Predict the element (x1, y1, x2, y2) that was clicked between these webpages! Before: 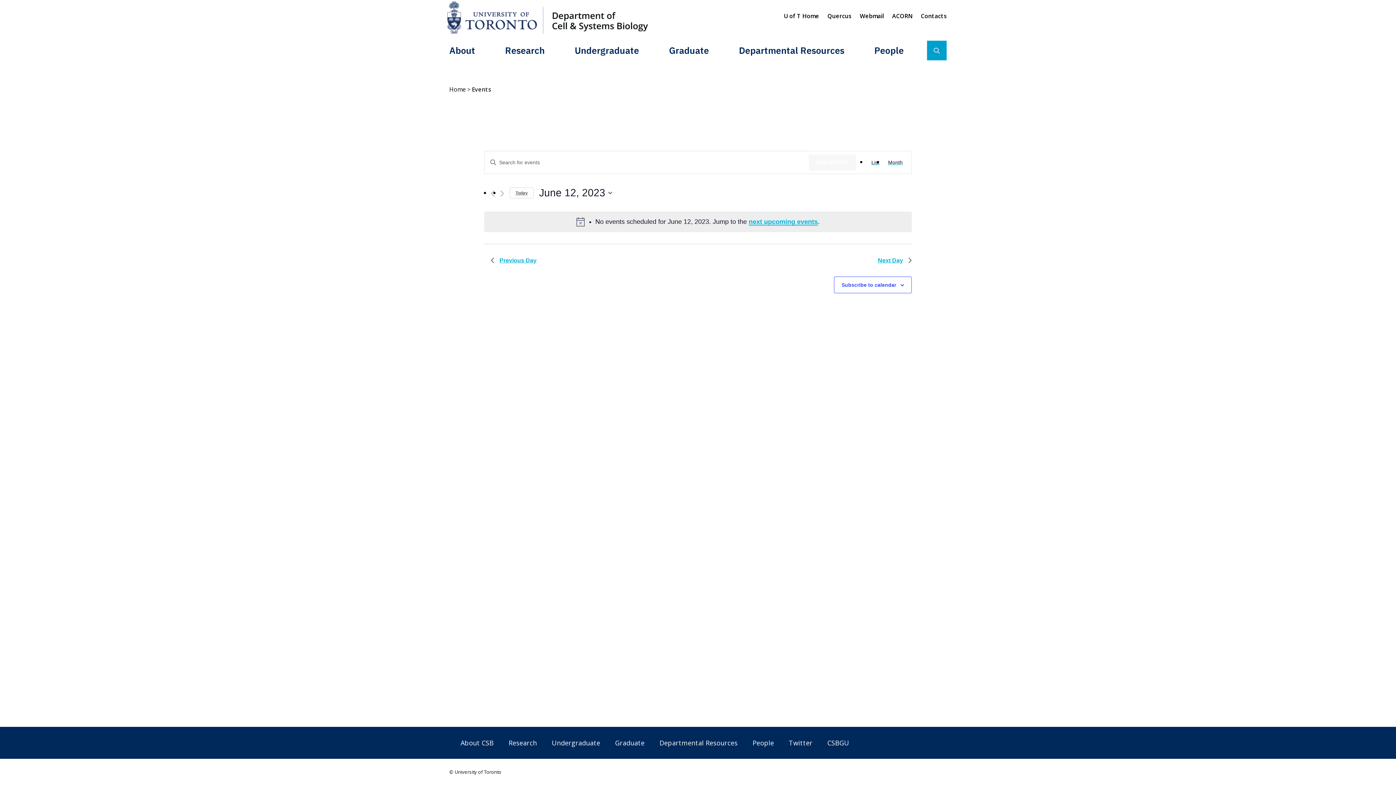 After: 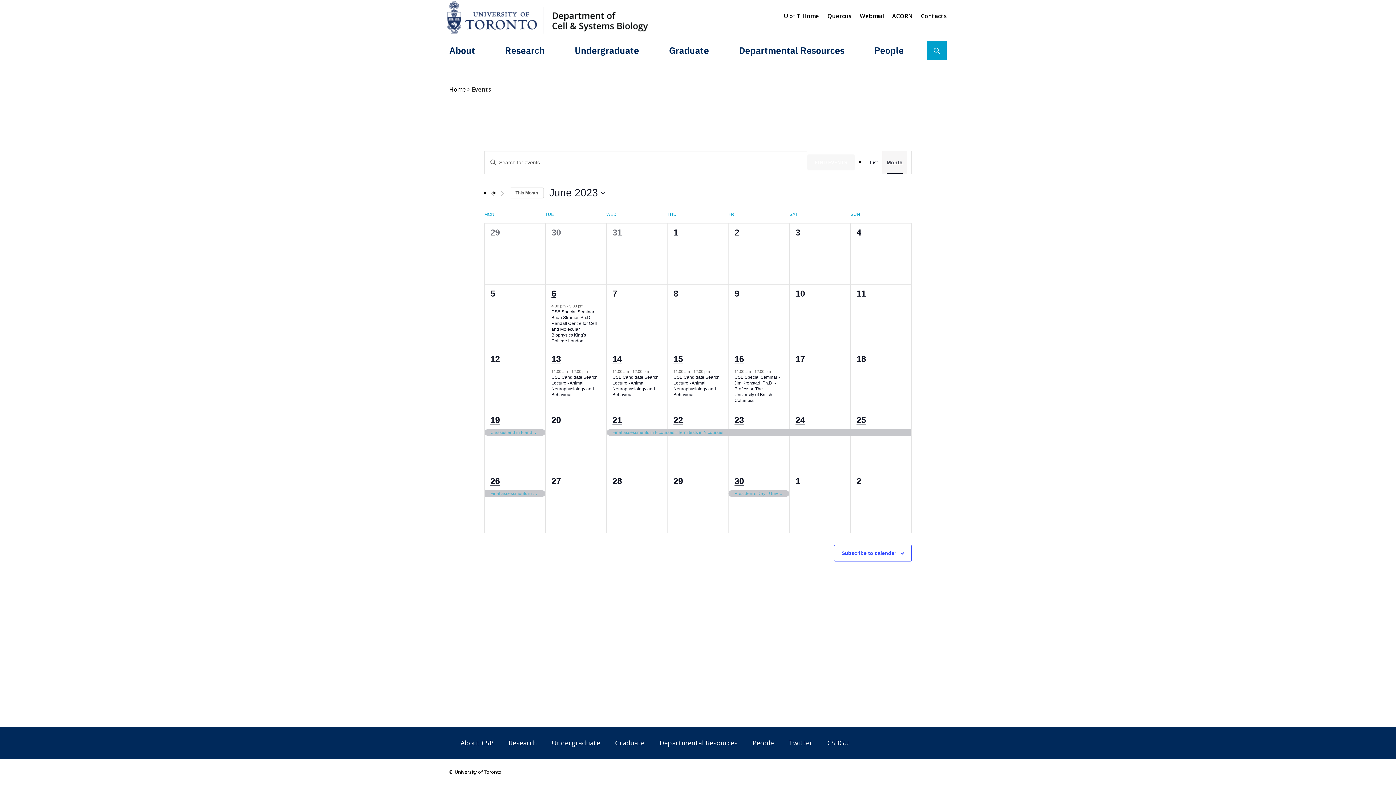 Action: bbox: (888, 151, 902, 173) label: Month